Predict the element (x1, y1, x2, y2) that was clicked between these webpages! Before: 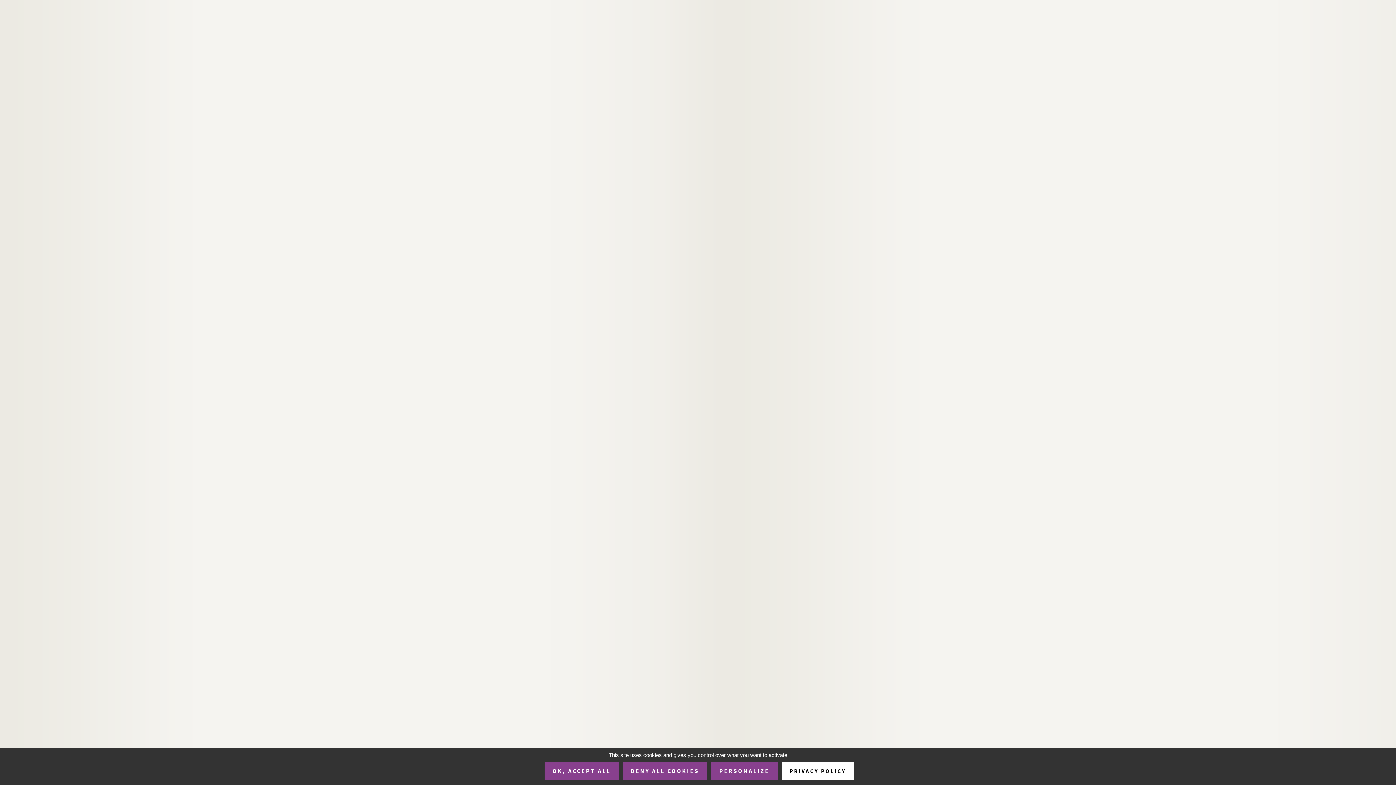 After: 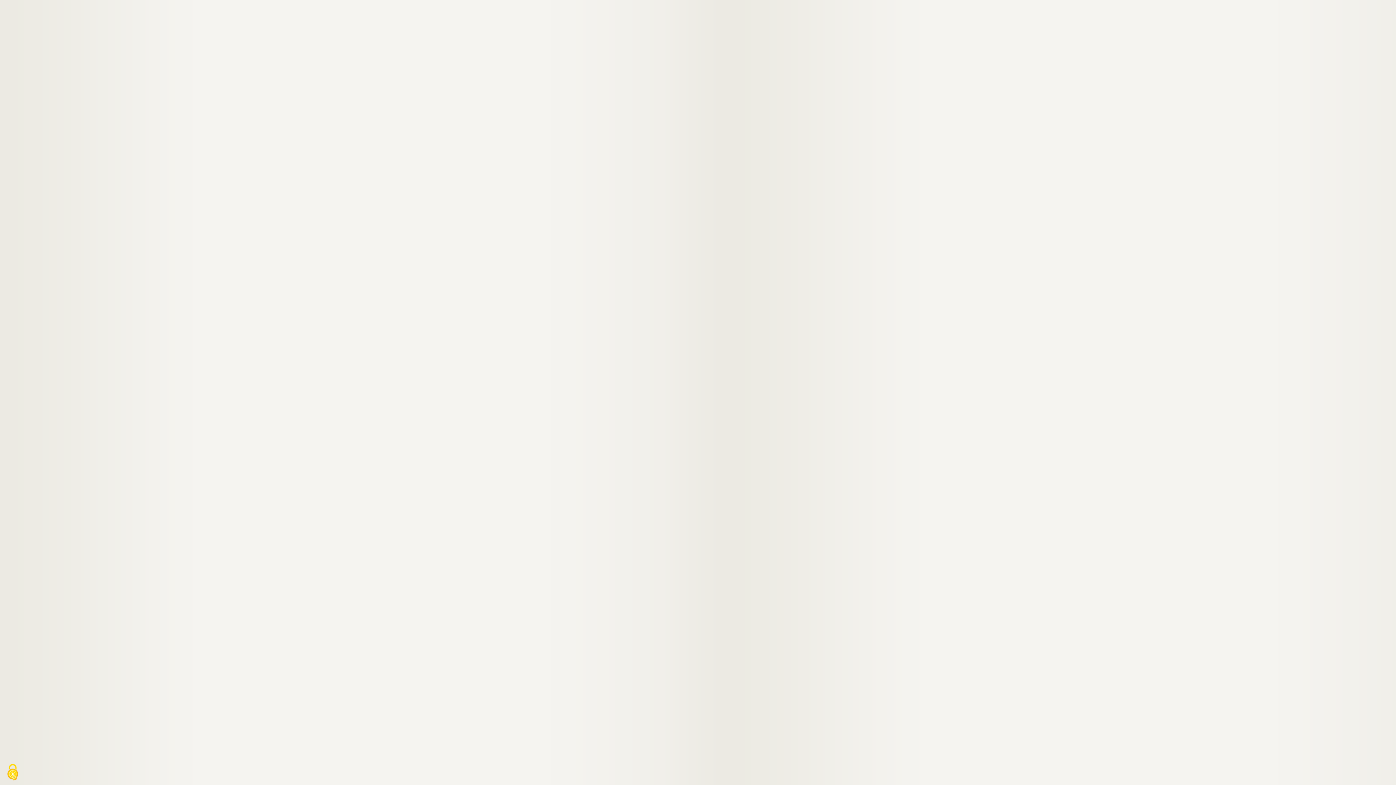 Action: label: DENY ALL COOKIES bbox: (622, 762, 707, 780)